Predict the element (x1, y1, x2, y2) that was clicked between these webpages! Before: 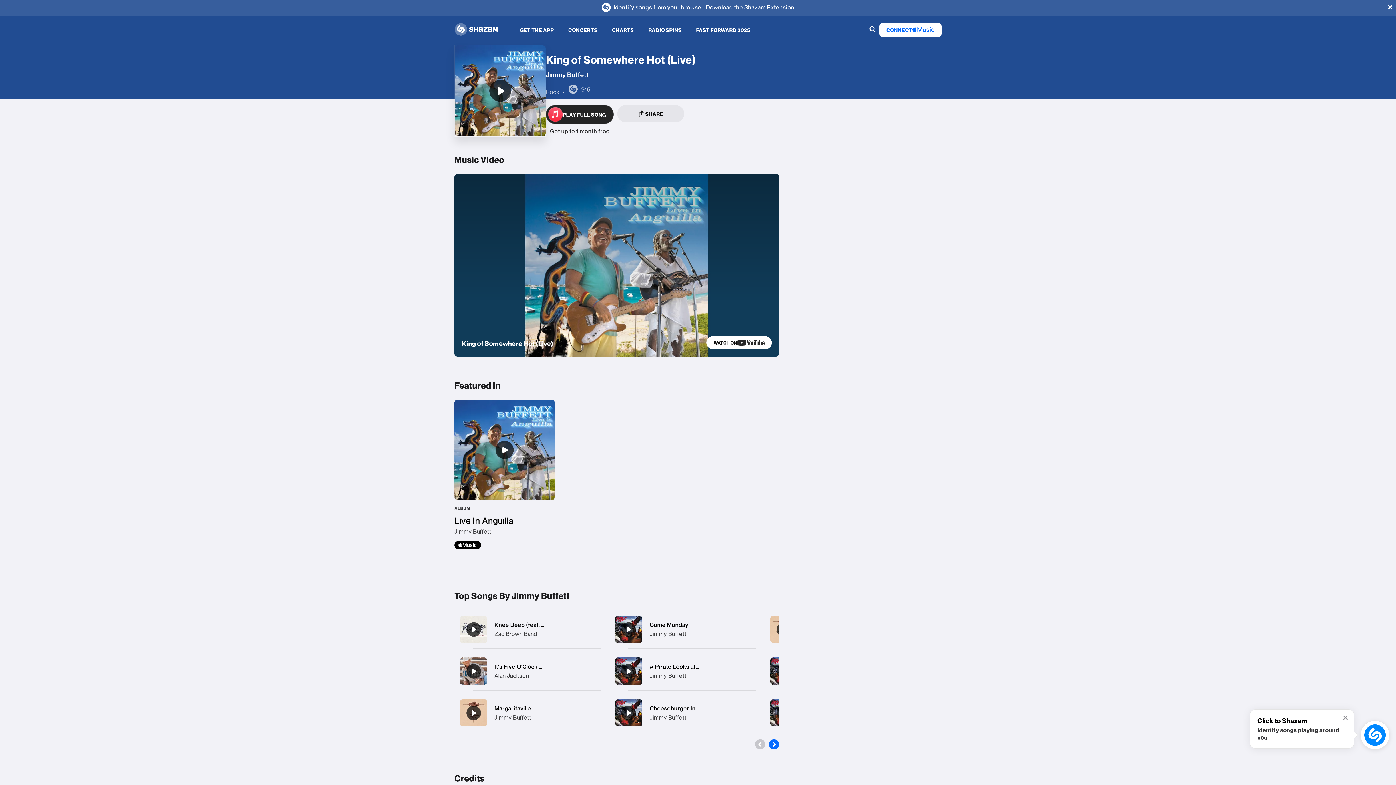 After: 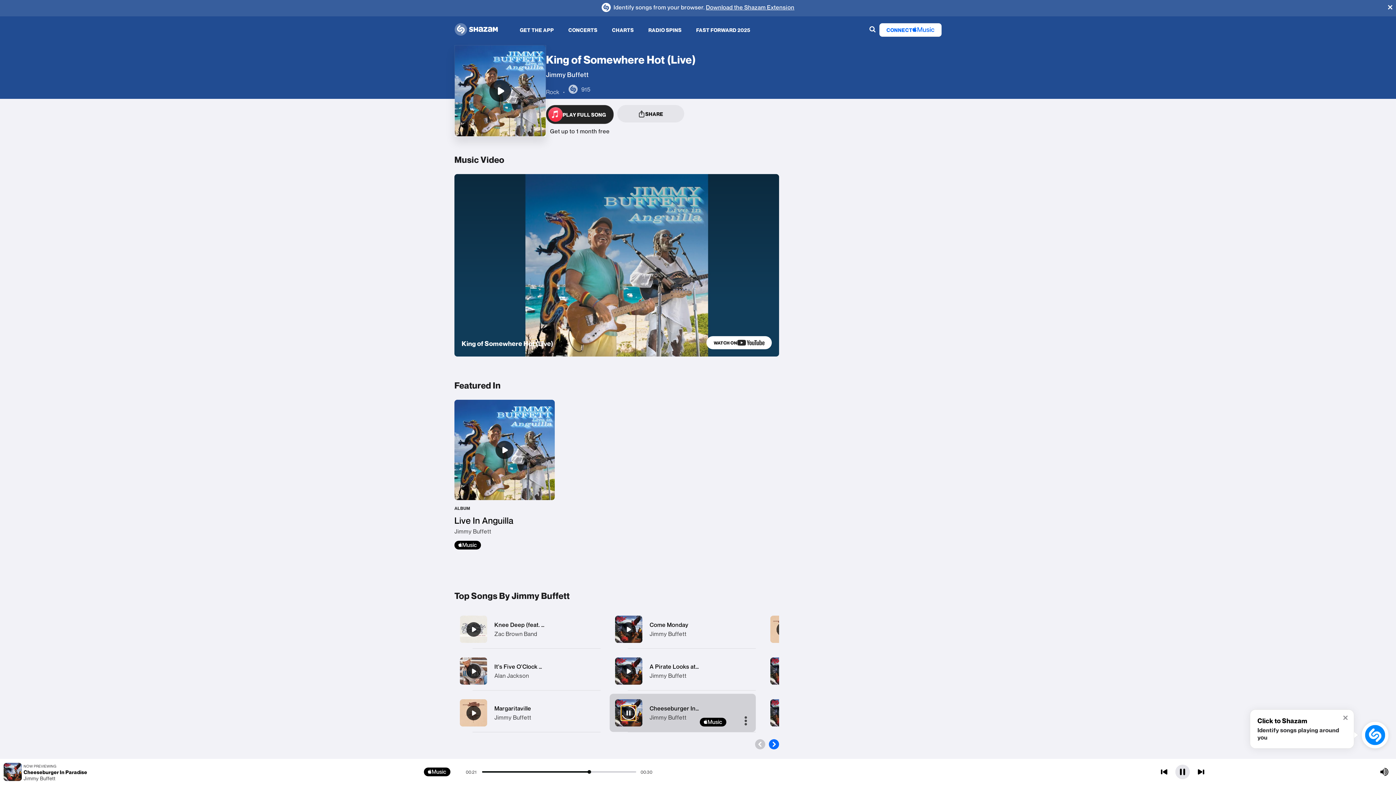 Action: bbox: (621, 706, 636, 720) label: Cheeseburger In Paradise